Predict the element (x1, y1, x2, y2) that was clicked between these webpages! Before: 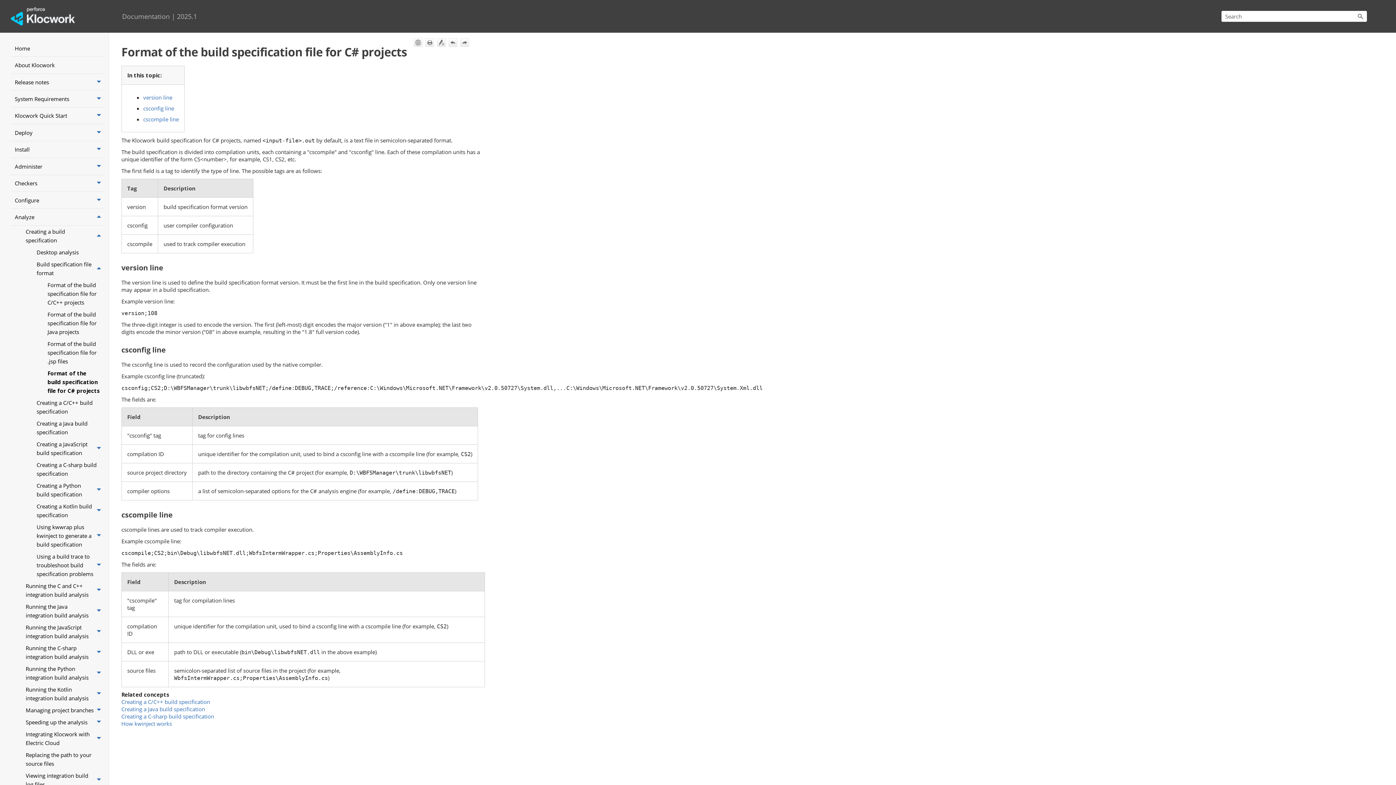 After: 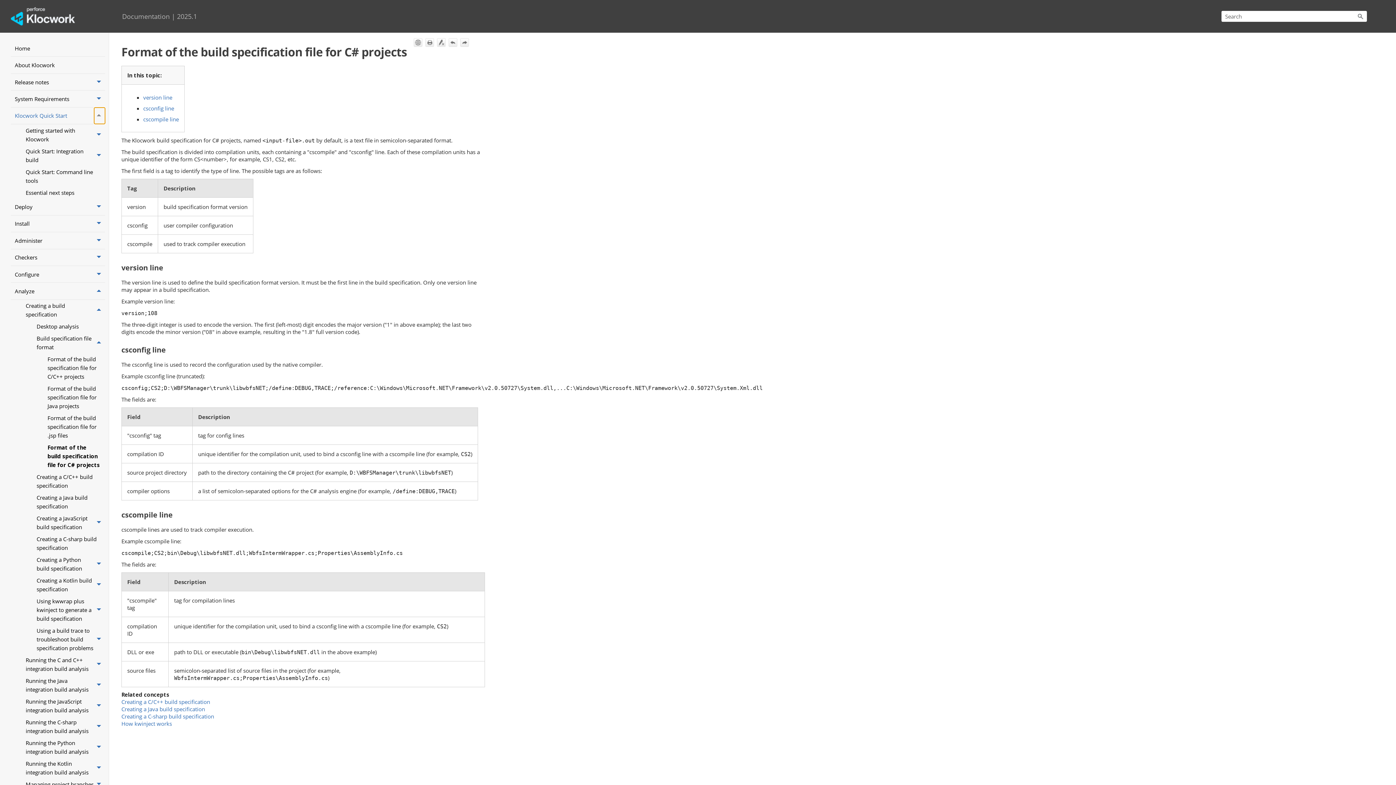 Action: label:  
Klocwork Quick Start  bbox: (94, 107, 105, 124)